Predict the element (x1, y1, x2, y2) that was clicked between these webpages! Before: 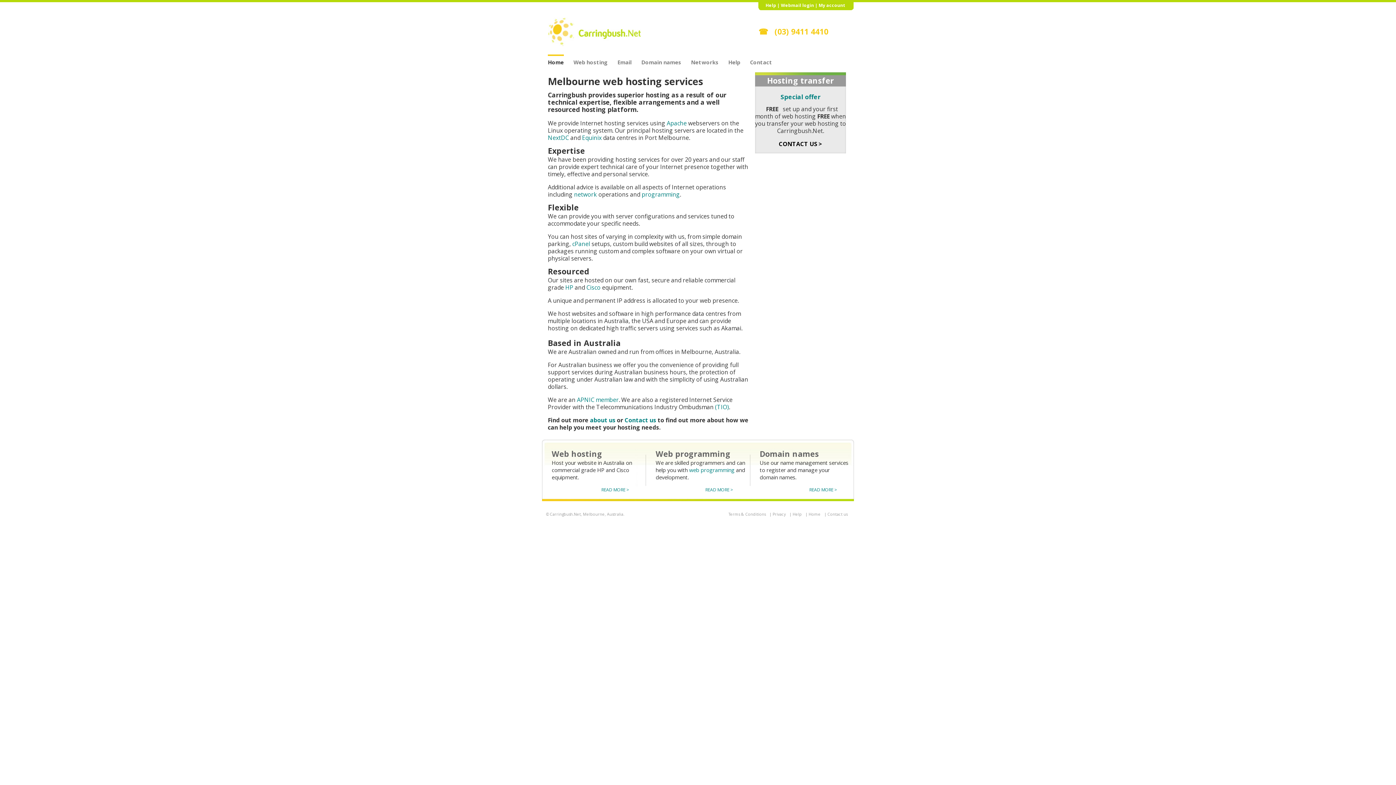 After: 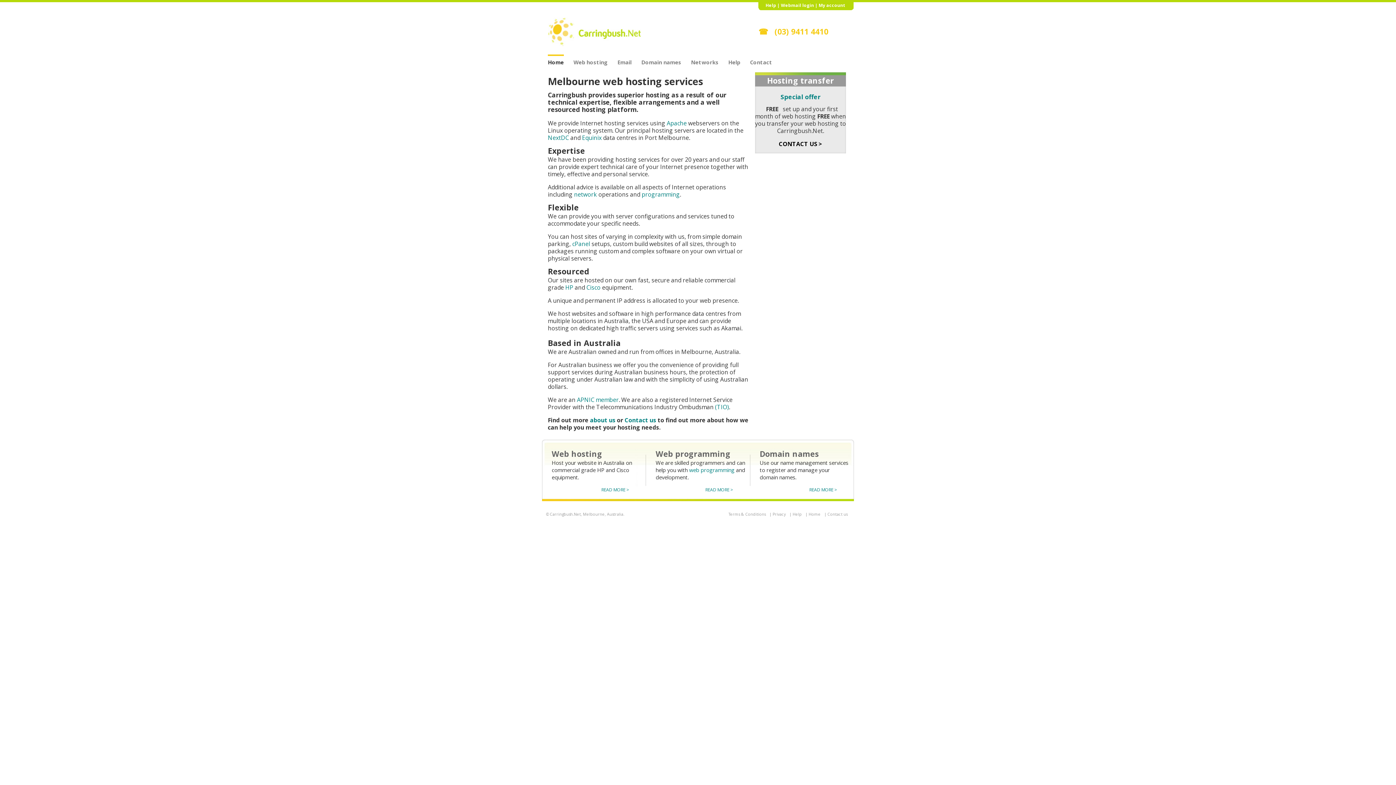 Action: label: Home bbox: (548, 54, 564, 64)